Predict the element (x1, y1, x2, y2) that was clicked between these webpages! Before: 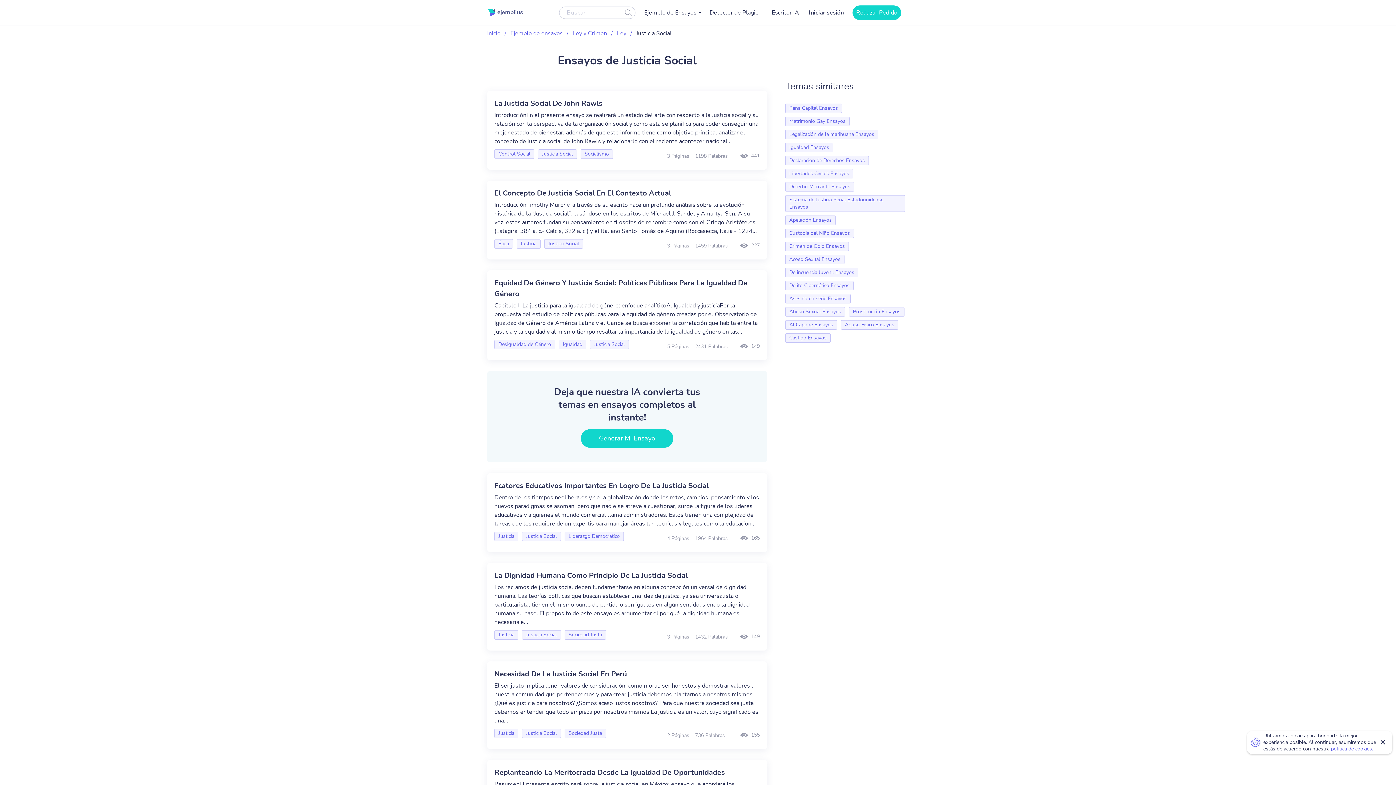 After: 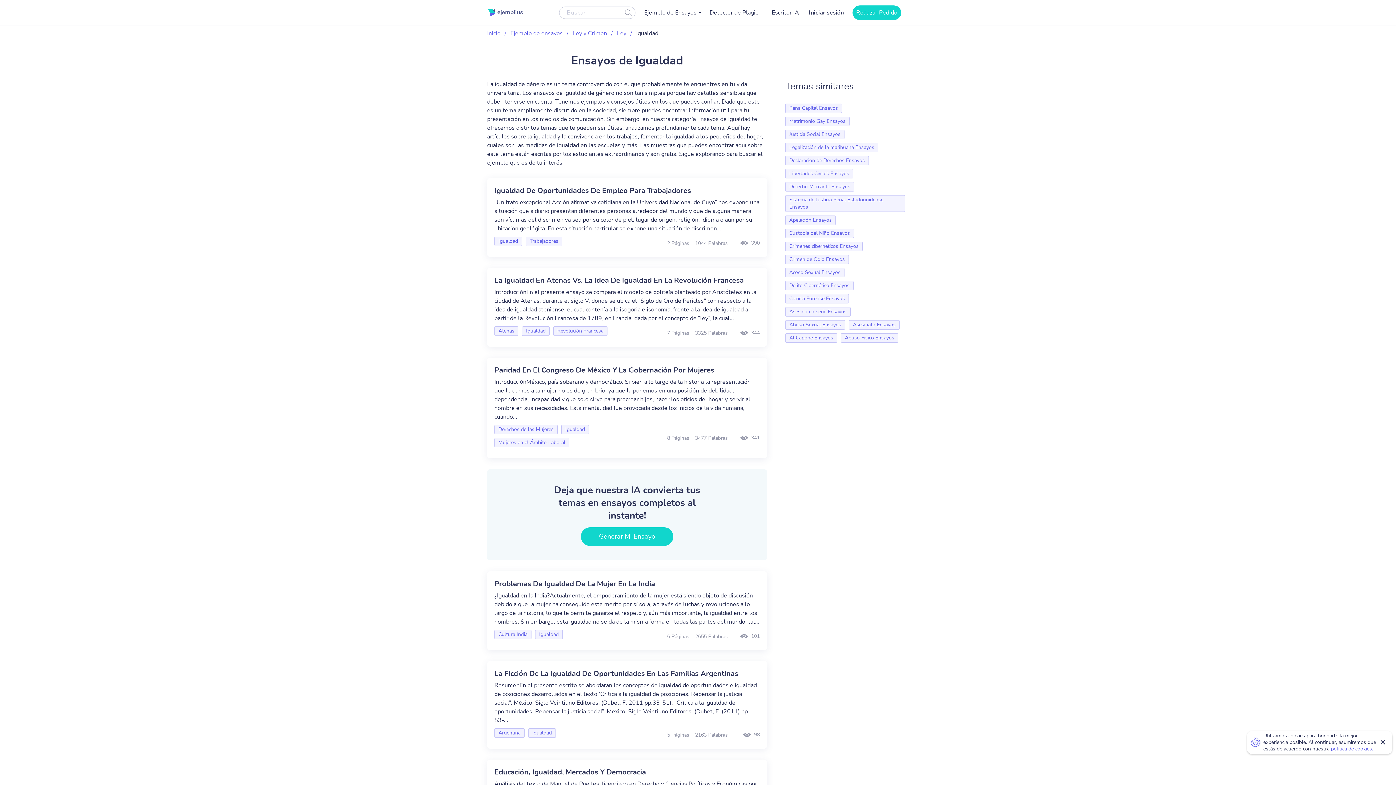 Action: label: Igualdad Ensayos bbox: (785, 142, 833, 152)